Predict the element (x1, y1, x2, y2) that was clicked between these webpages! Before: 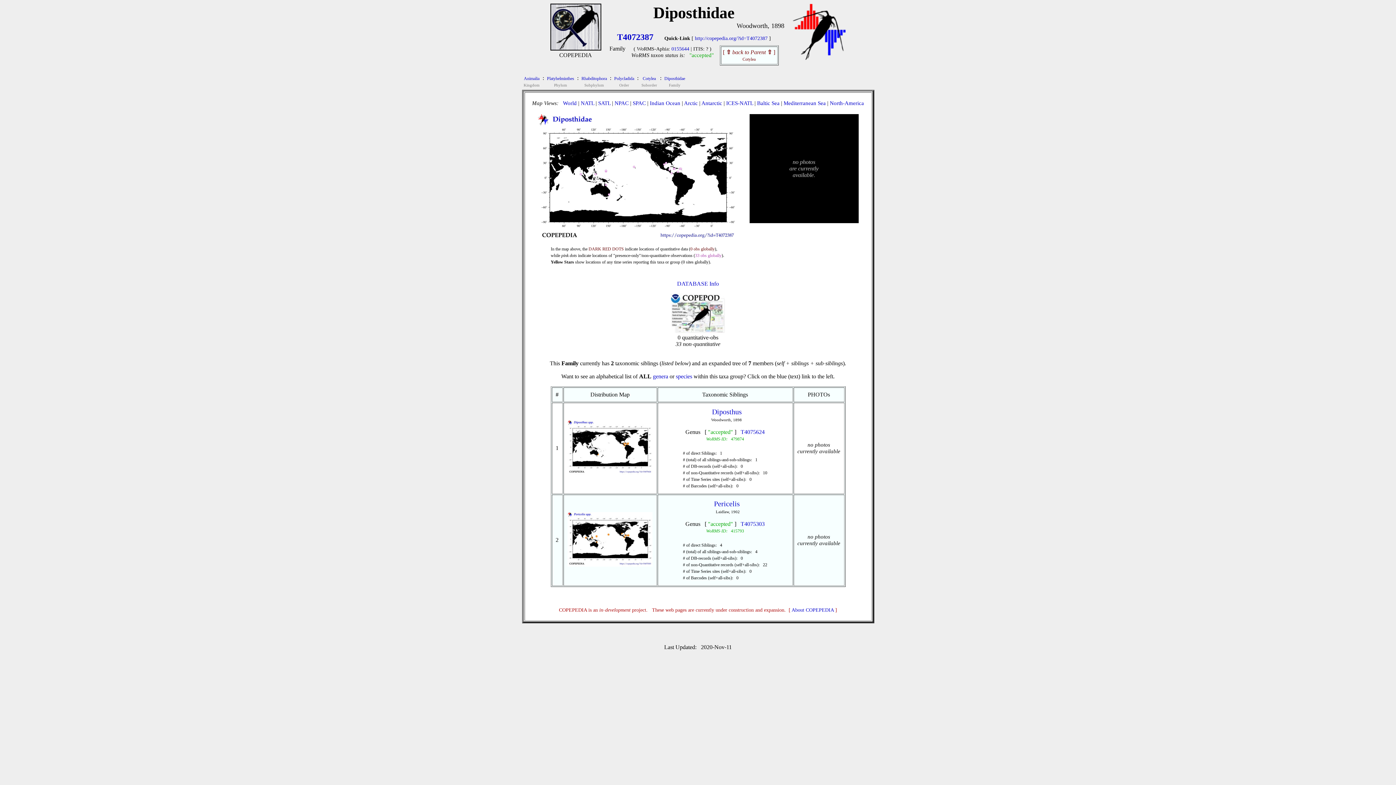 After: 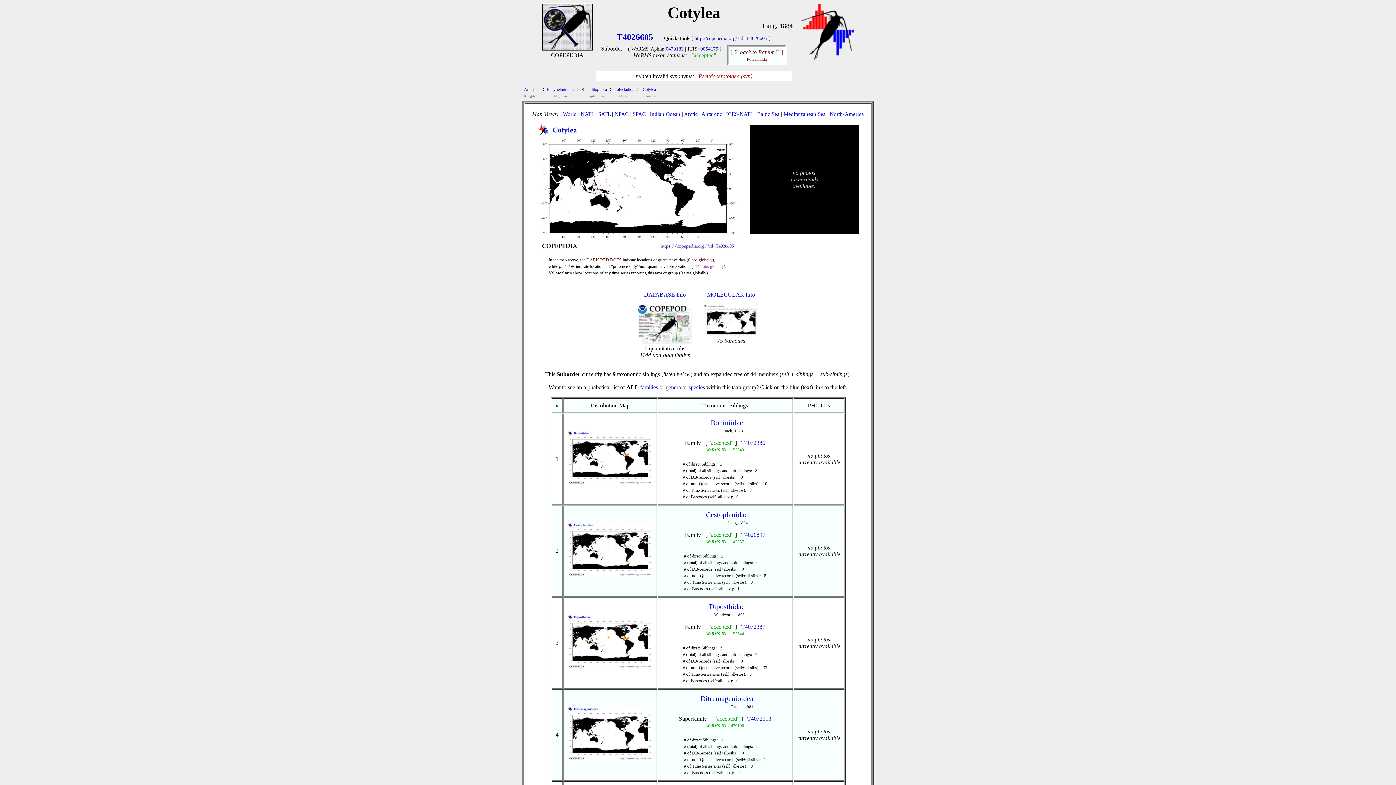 Action: label: Cotylea bbox: (642, 74, 656, 81)